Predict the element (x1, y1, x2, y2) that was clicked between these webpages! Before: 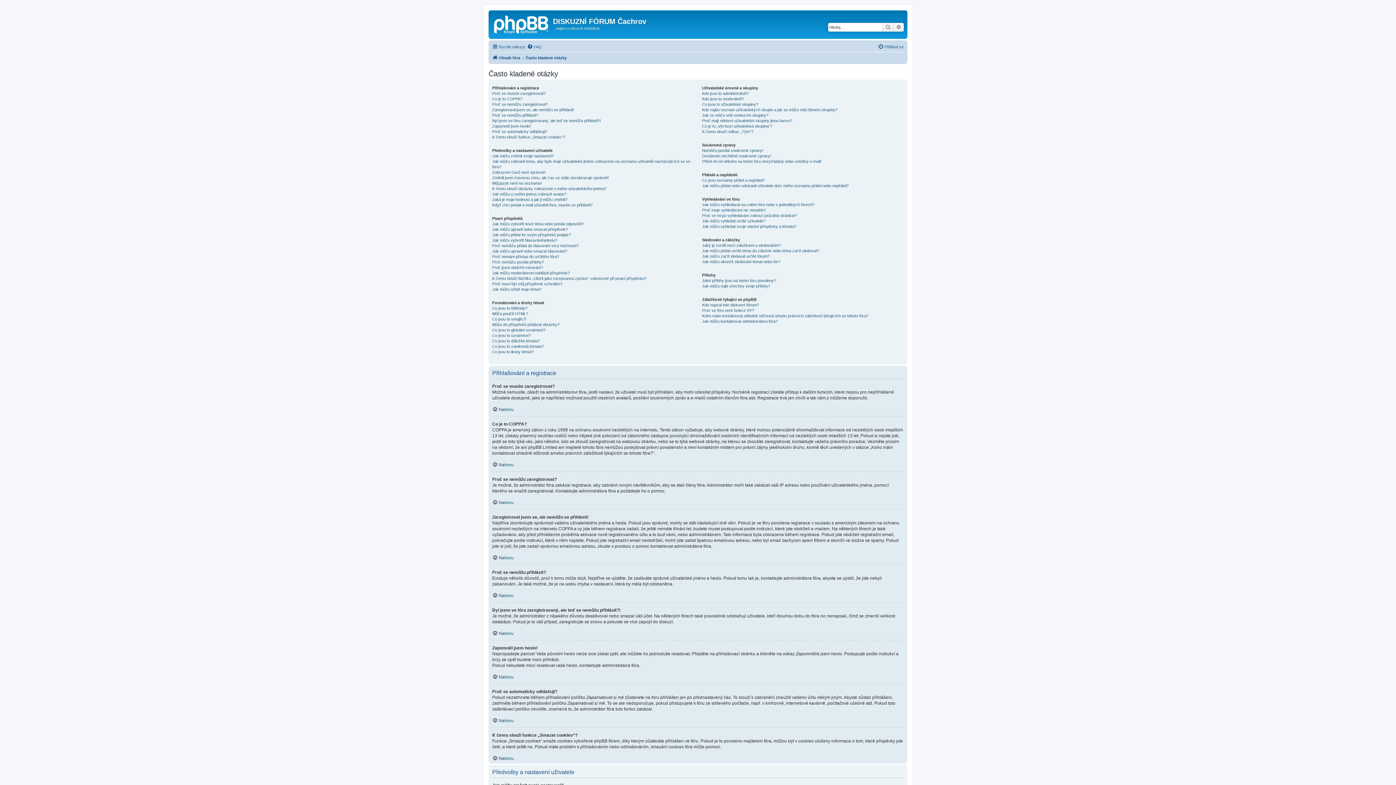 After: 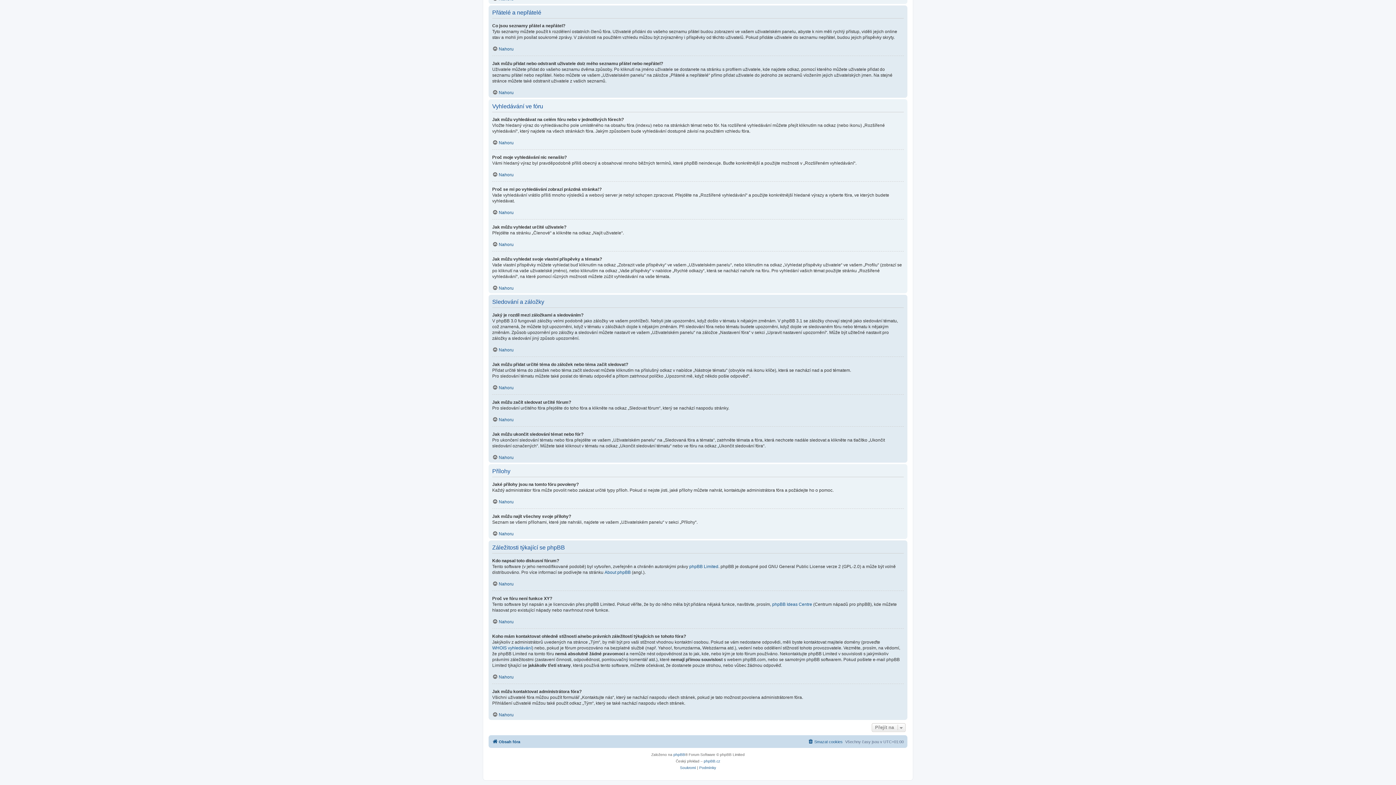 Action: bbox: (702, 202, 814, 207) label: Jak můžu vyhledávat na celém fóru nebo v jednotlivých fórech?